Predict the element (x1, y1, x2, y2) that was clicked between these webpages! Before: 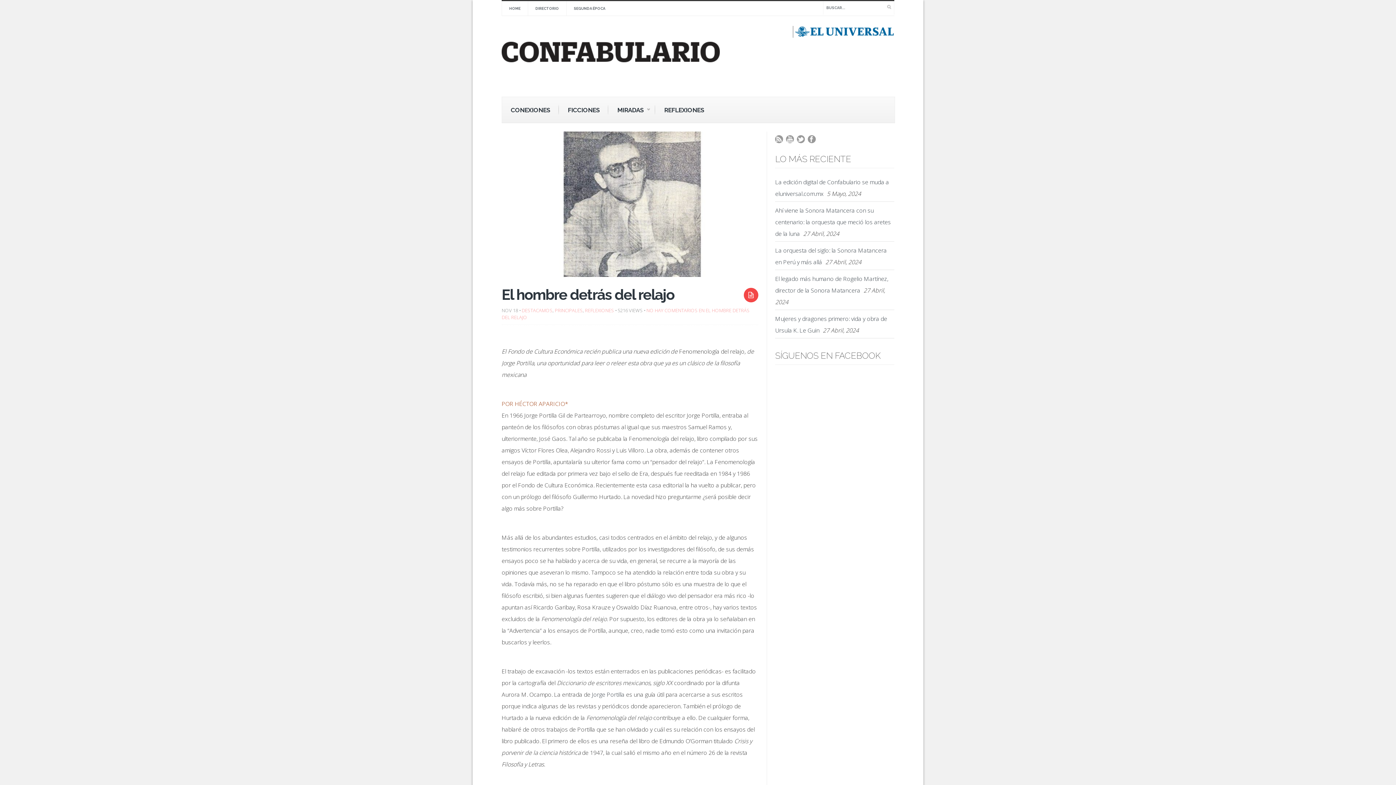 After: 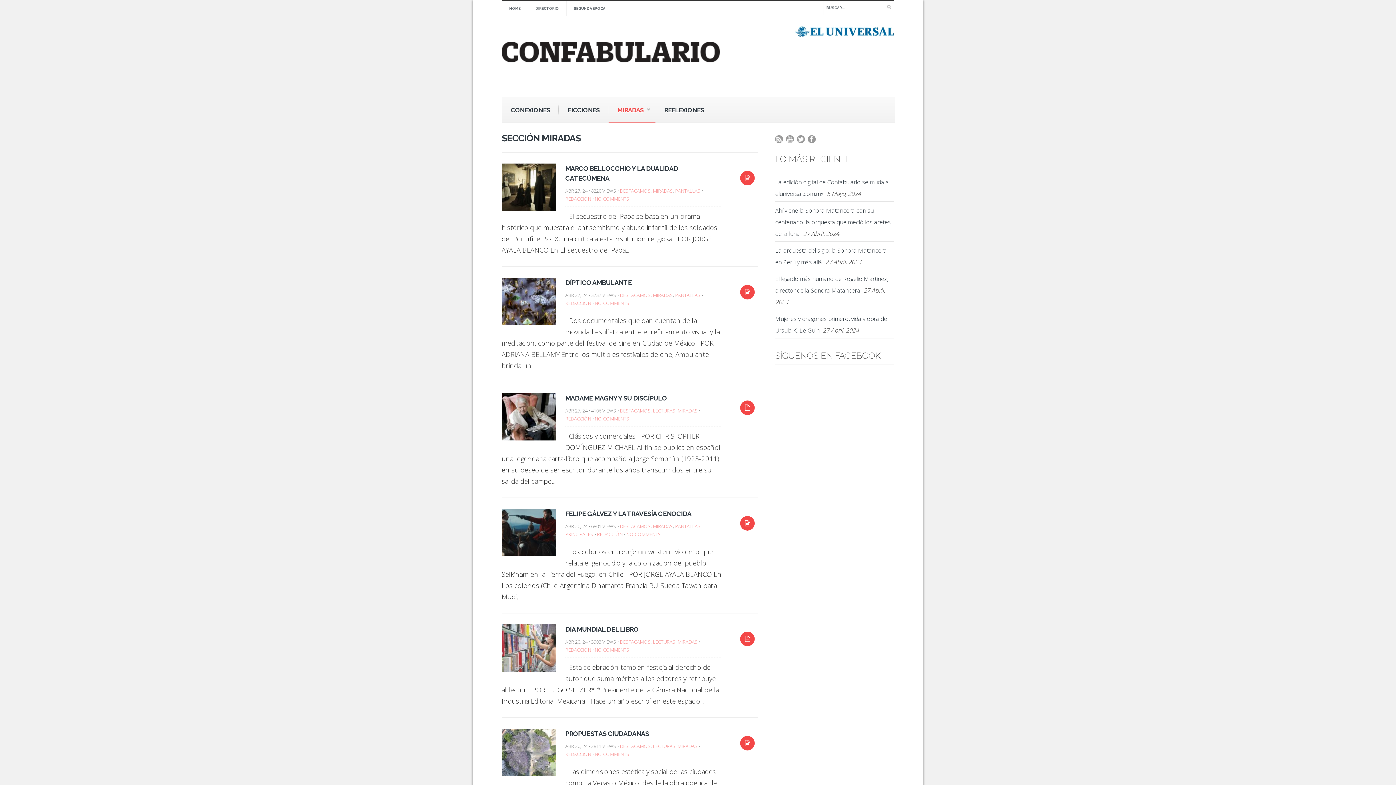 Action: label: MIRADAS
» bbox: (608, 97, 655, 123)